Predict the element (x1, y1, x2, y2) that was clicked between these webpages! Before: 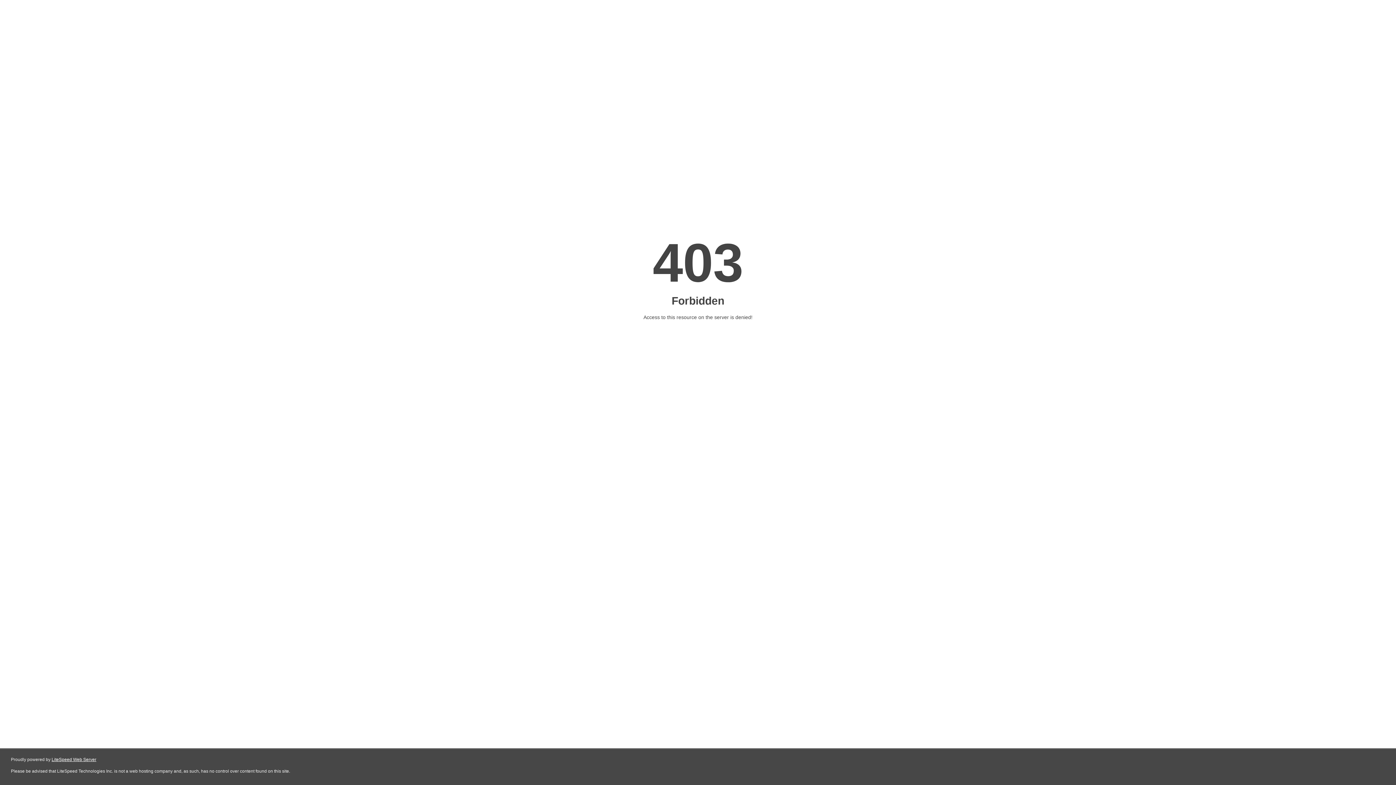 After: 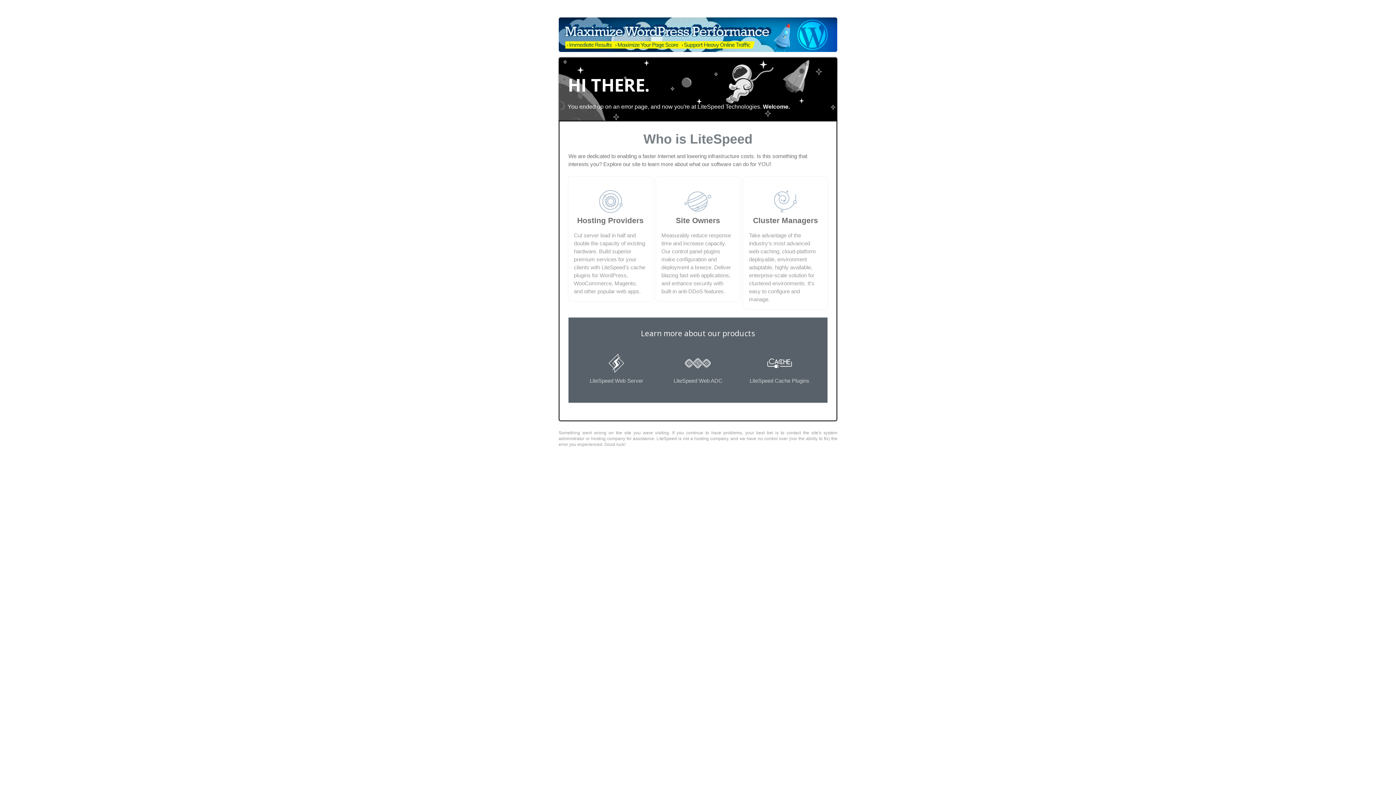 Action: label: LiteSpeed Web Server bbox: (51, 757, 96, 762)